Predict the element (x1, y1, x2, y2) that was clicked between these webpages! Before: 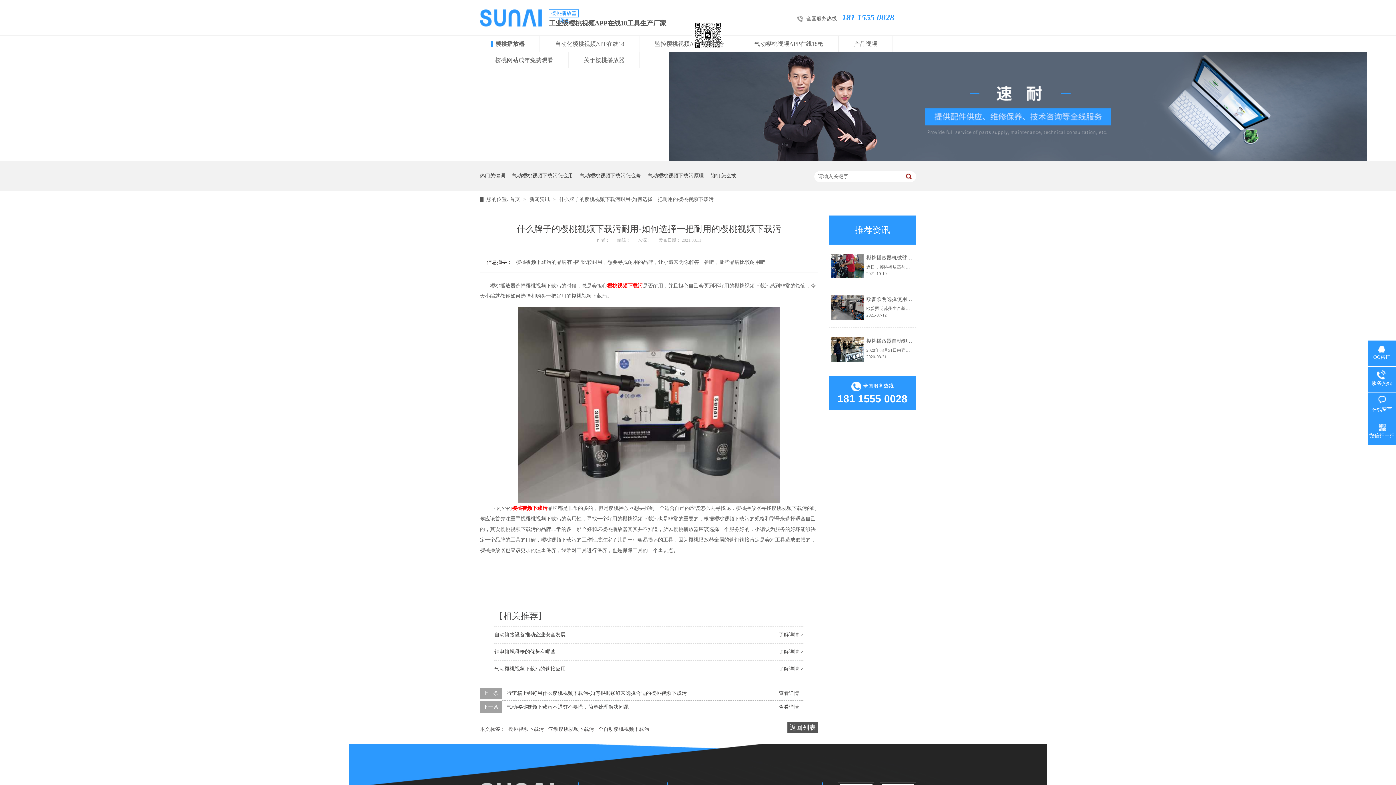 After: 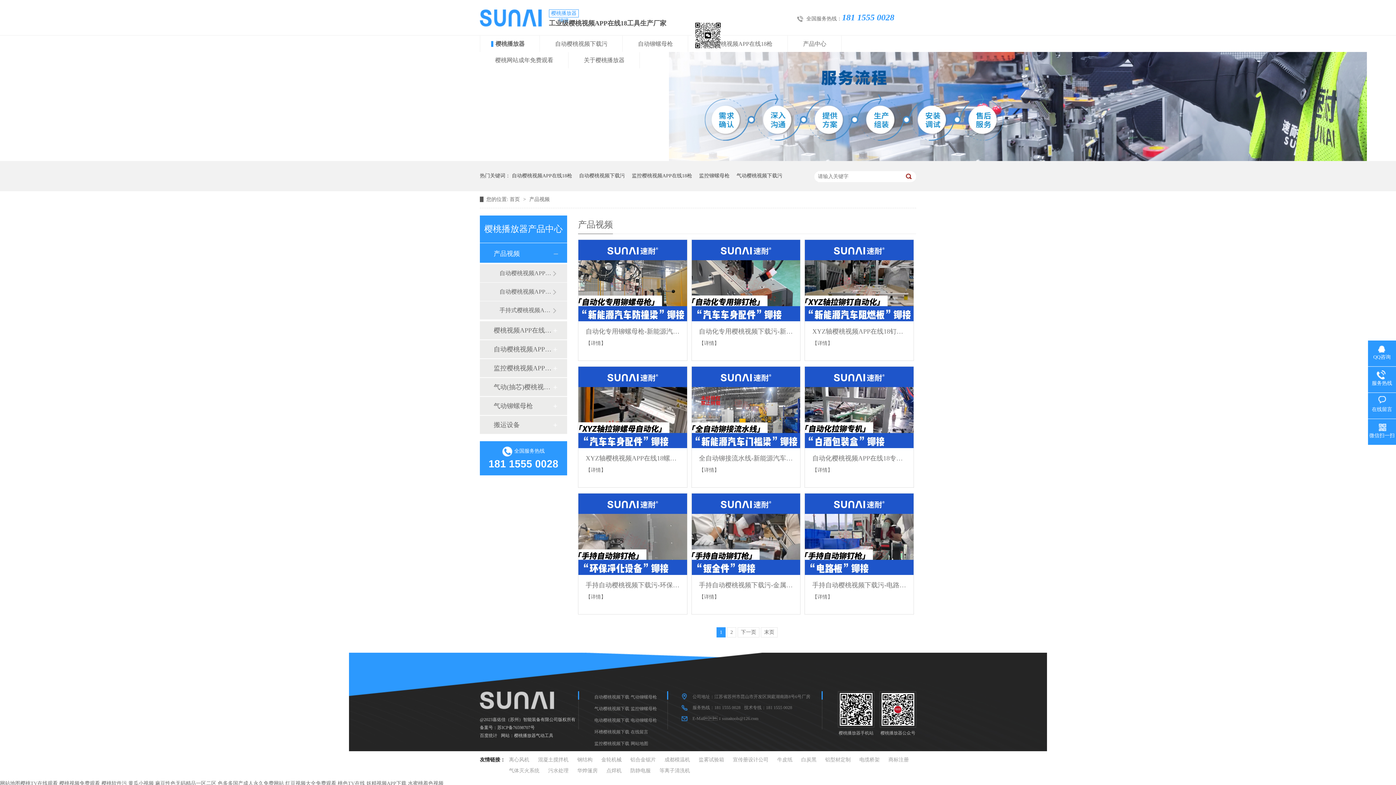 Action: label: 产品视频 bbox: (838, 35, 892, 52)